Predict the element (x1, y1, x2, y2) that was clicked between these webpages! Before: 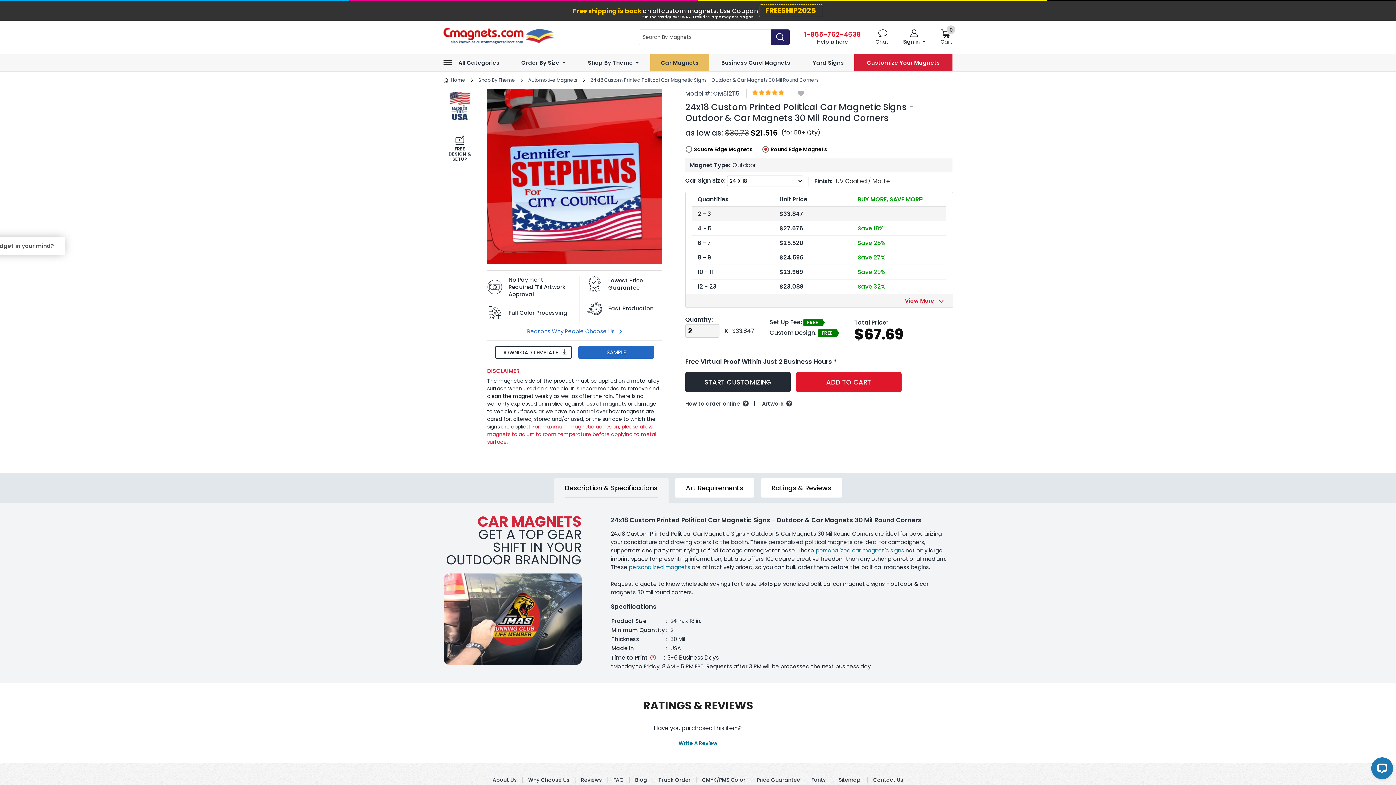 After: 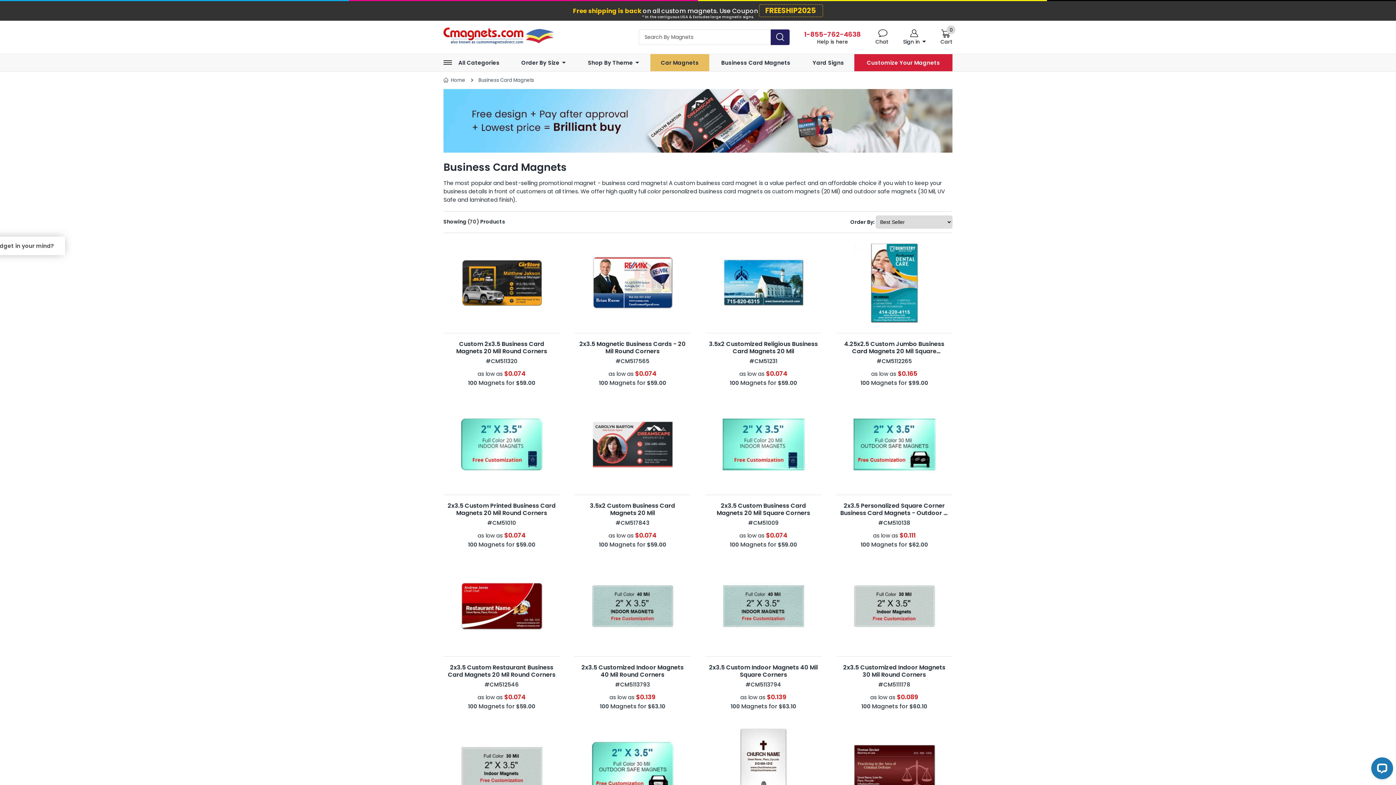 Action: bbox: (721, 59, 790, 65) label: Business Card Magnets